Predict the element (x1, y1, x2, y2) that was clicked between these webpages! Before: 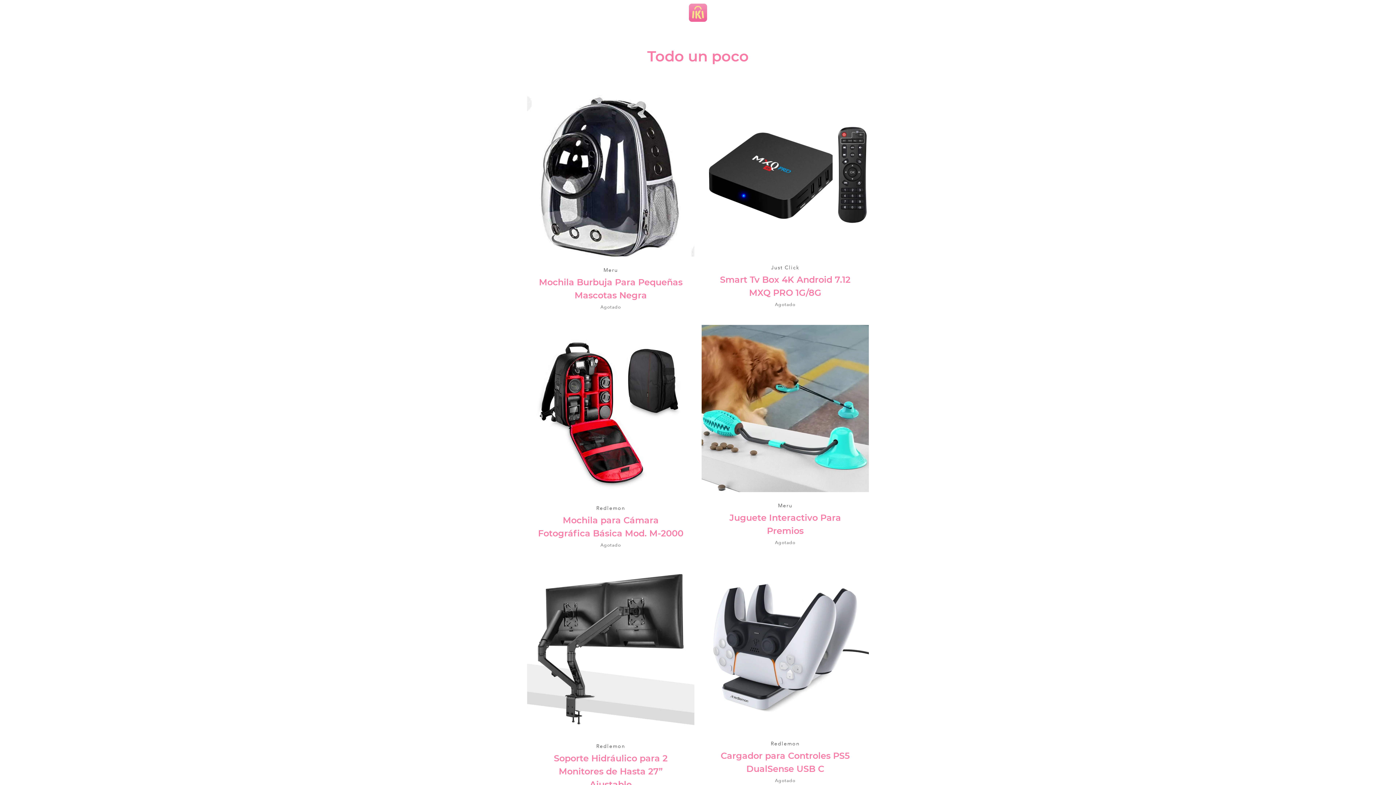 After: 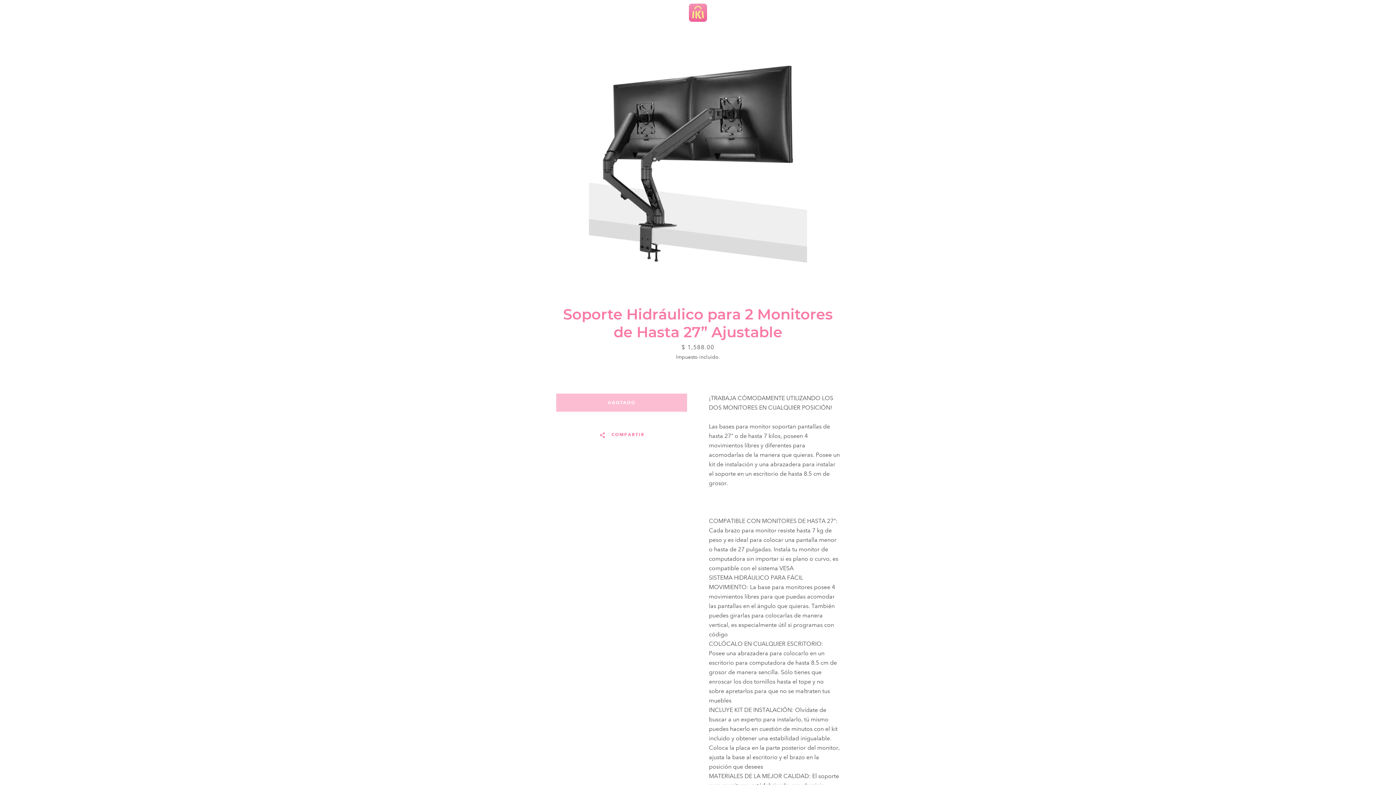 Action: bbox: (527, 565, 694, 809) label: Redlemon
Soporte Hidráulico para 2 Monitores de Hasta 27” Ajustable
Agotado